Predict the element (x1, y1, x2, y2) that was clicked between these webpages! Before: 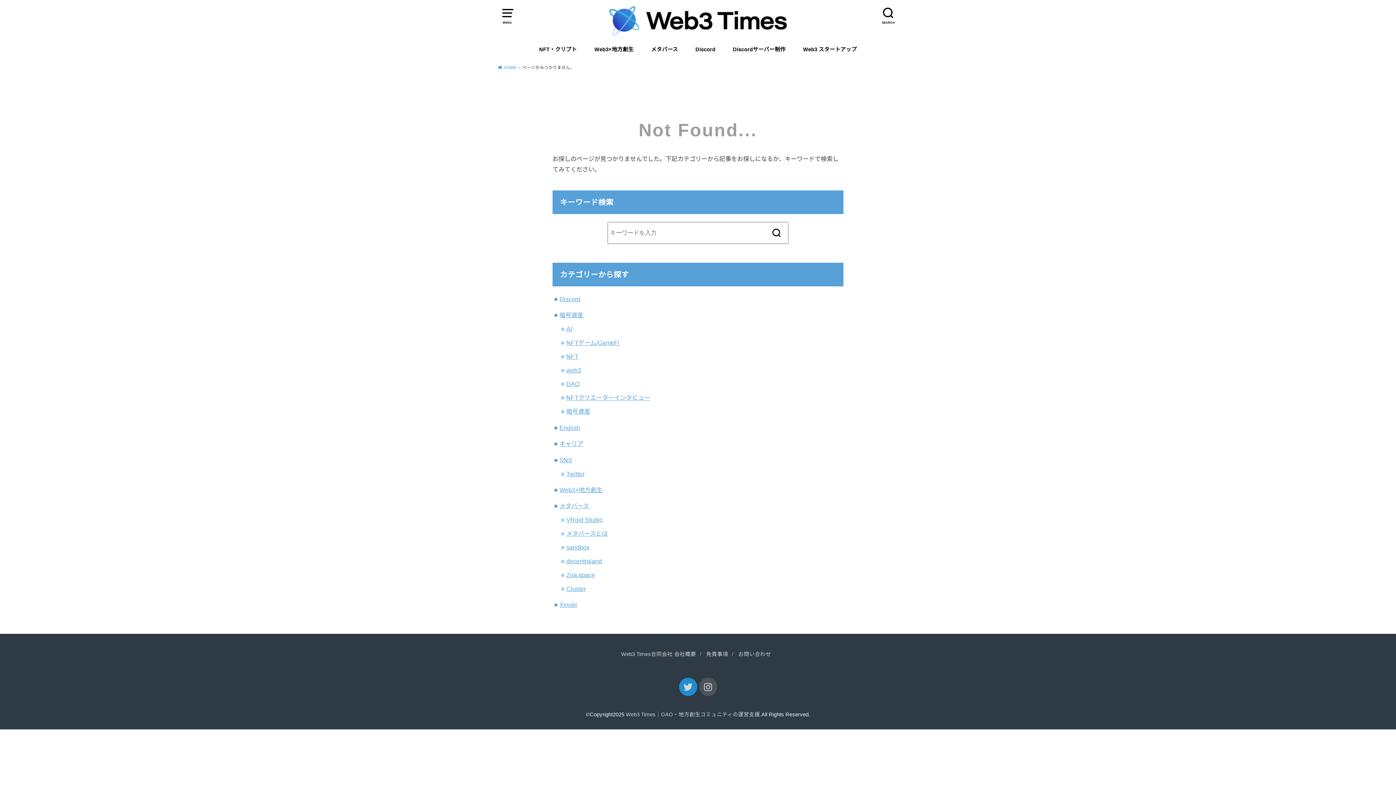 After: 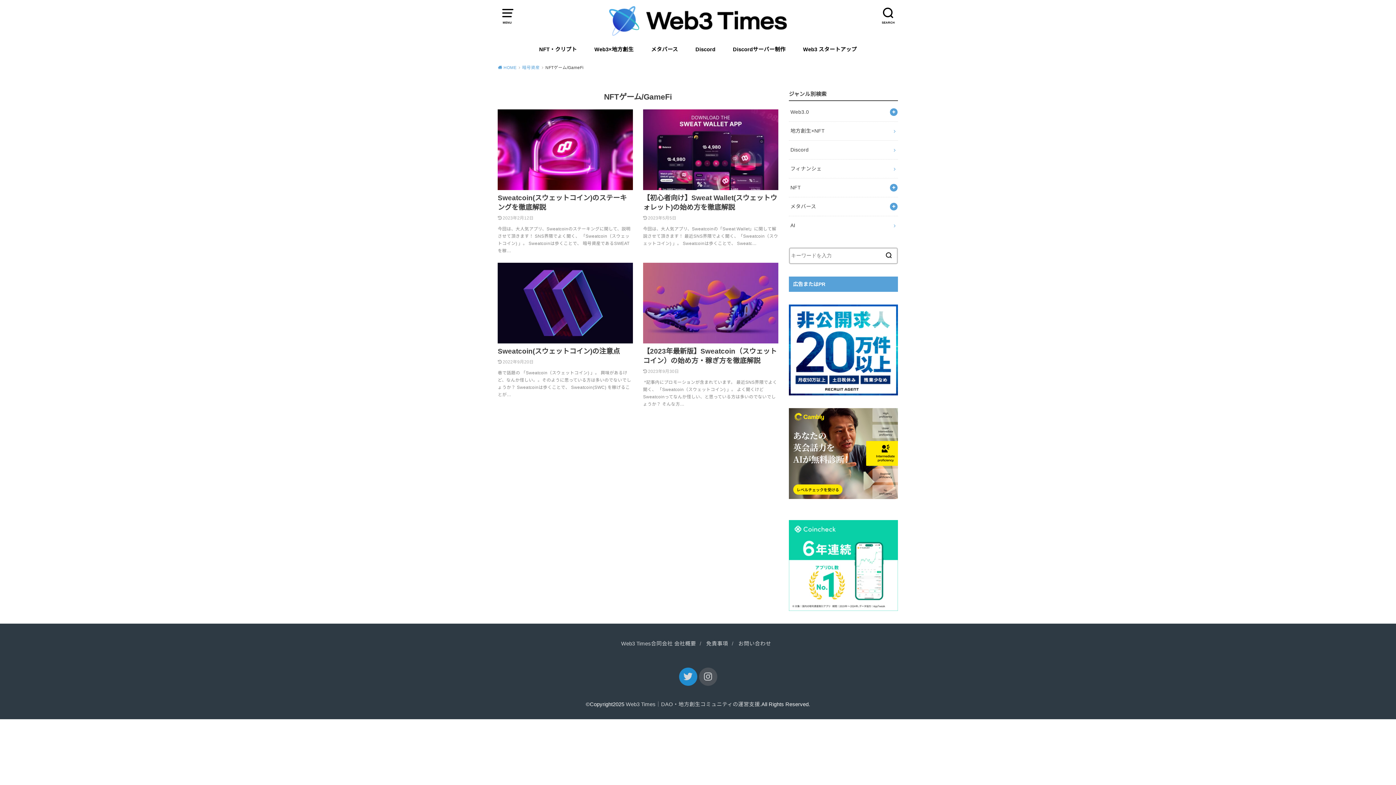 Action: label: NFTゲーム/GameFi bbox: (566, 339, 619, 346)